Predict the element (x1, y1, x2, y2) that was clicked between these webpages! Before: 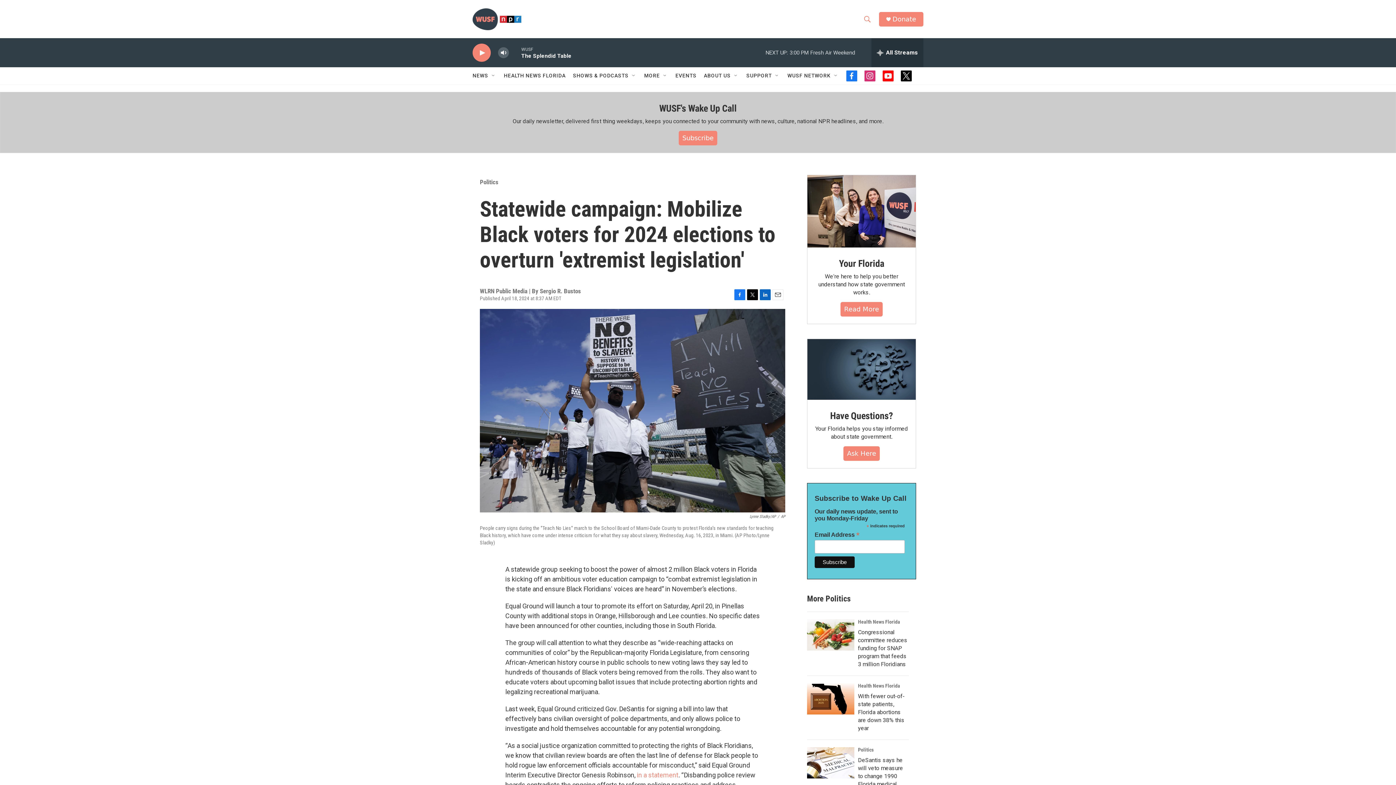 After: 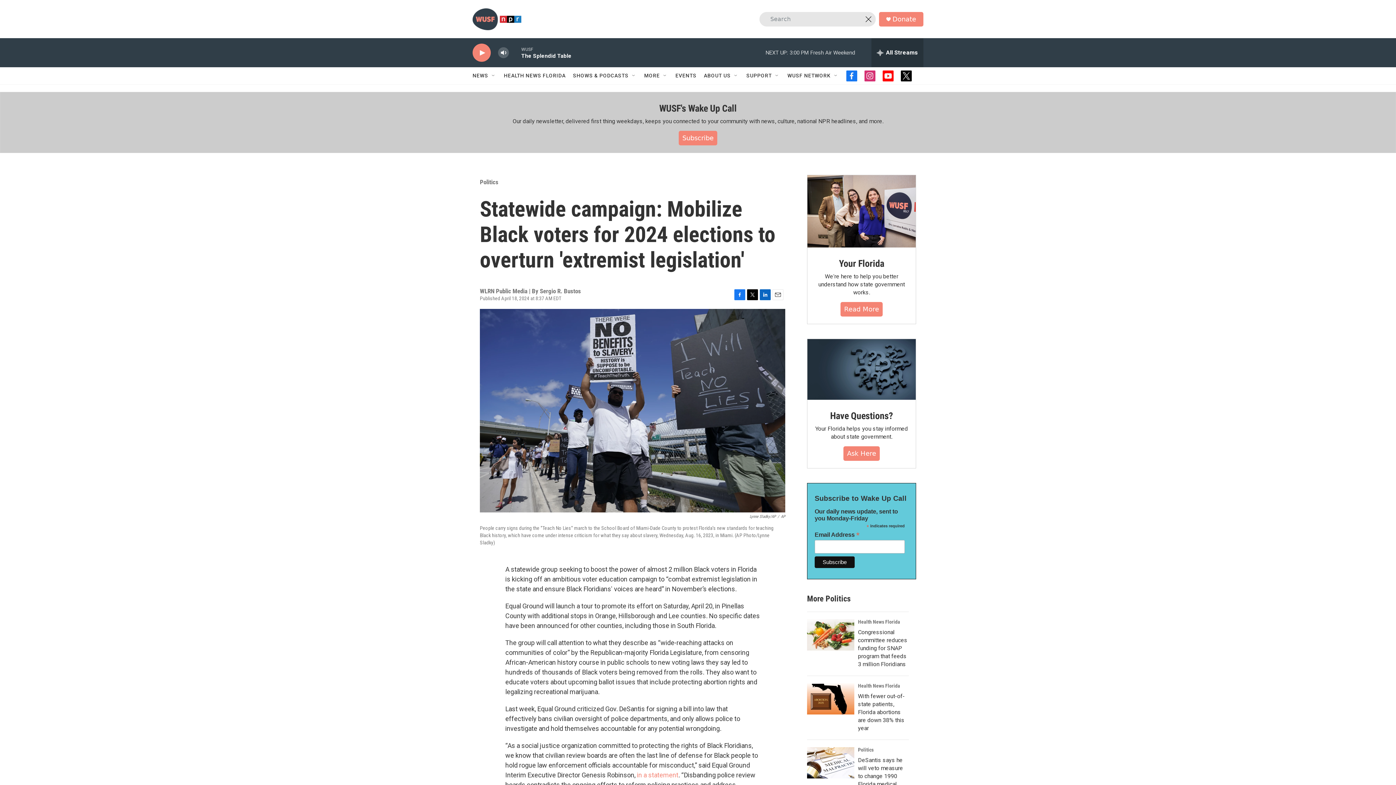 Action: bbox: (860, 11, 874, 26) label: header-search-icon